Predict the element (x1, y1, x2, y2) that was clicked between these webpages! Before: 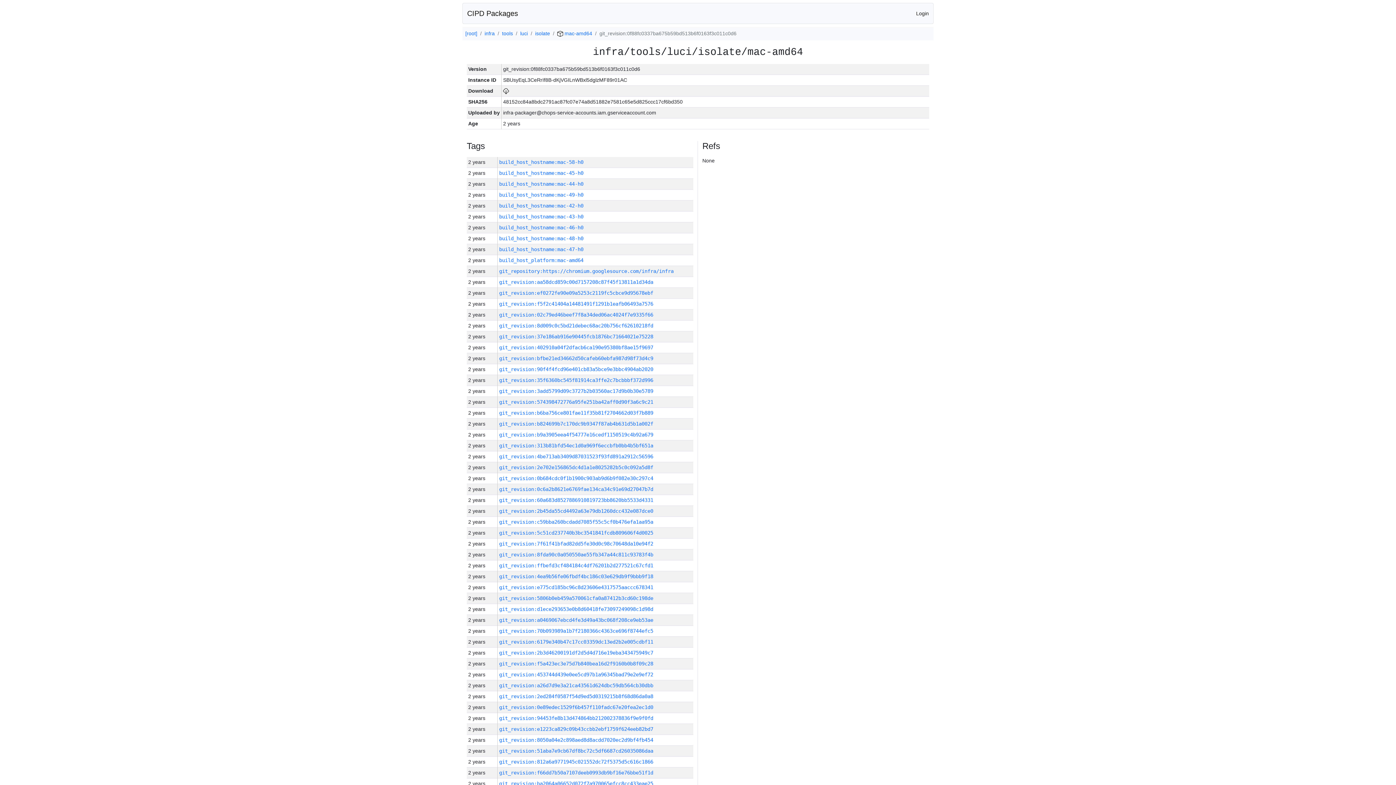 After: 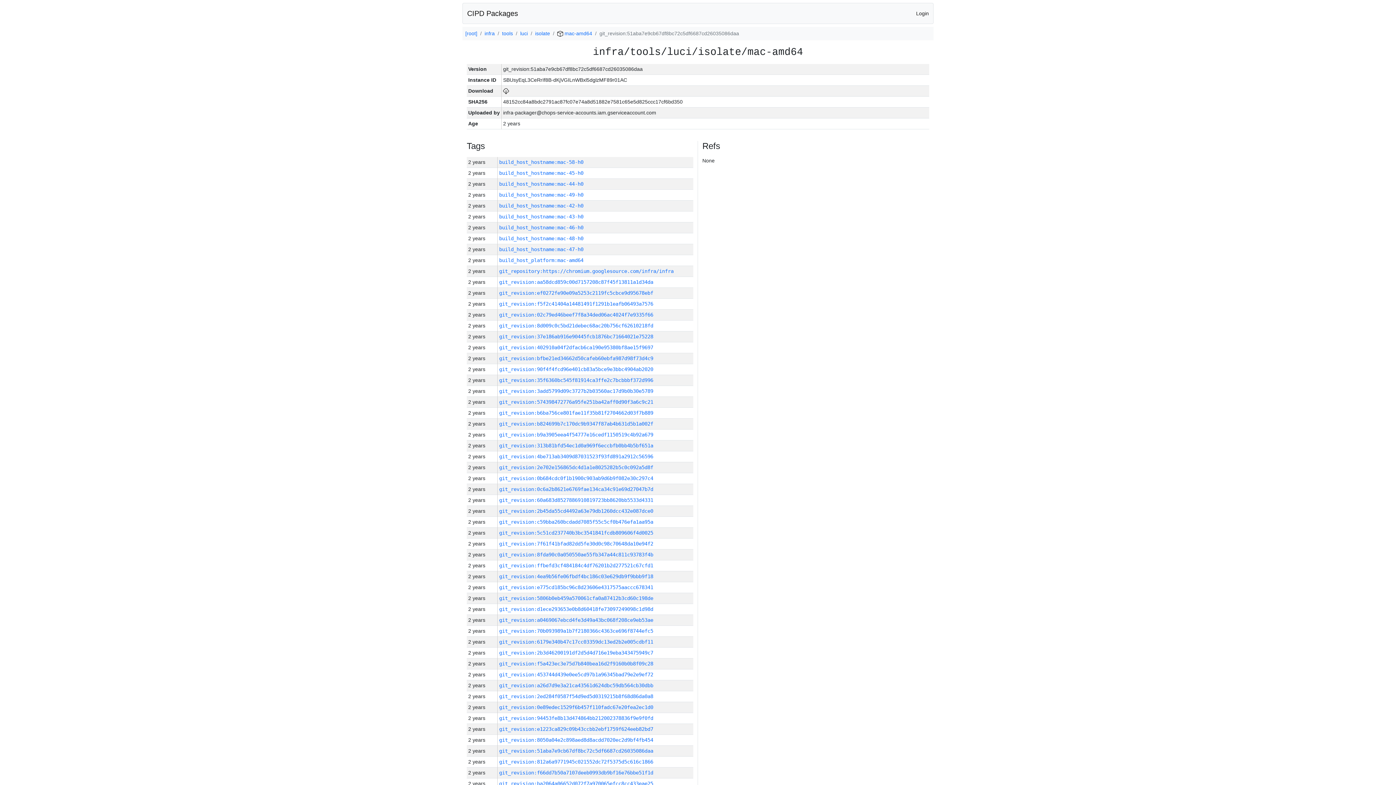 Action: bbox: (499, 748, 653, 754) label: git_revision:51aba7e9cb67df8bc72c5df6687cd26035086daa